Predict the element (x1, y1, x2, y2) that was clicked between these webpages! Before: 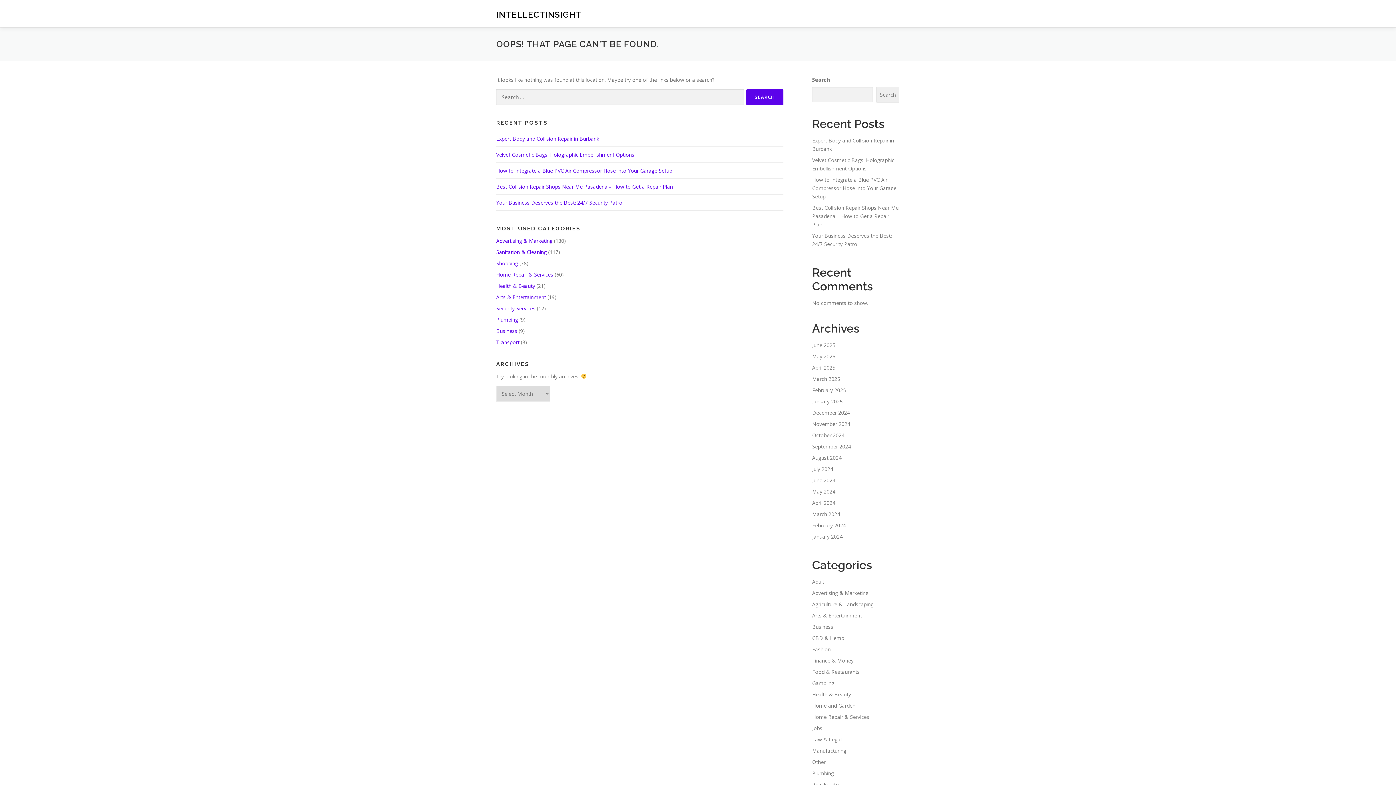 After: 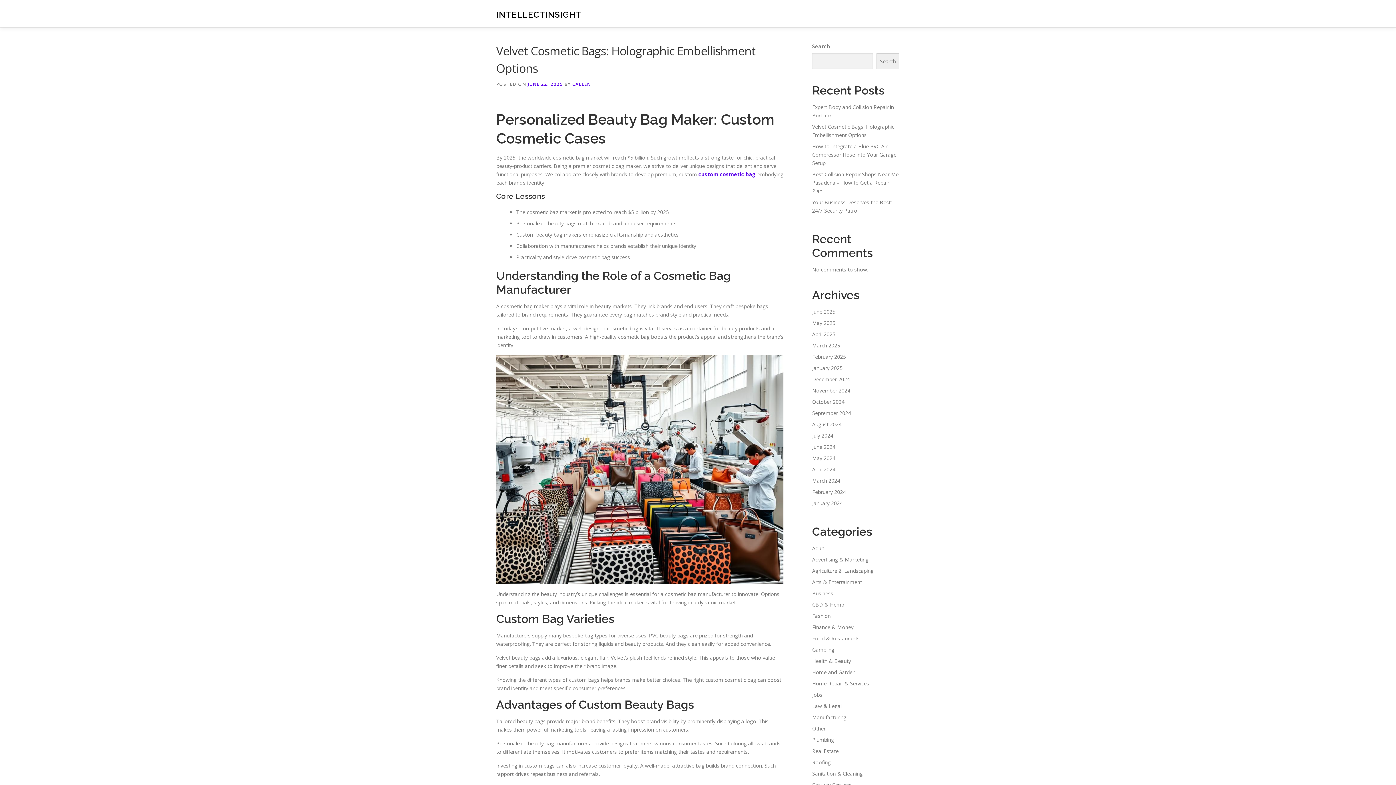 Action: label: Velvet Cosmetic Bags: Holographic Embellishment Options bbox: (496, 151, 634, 158)